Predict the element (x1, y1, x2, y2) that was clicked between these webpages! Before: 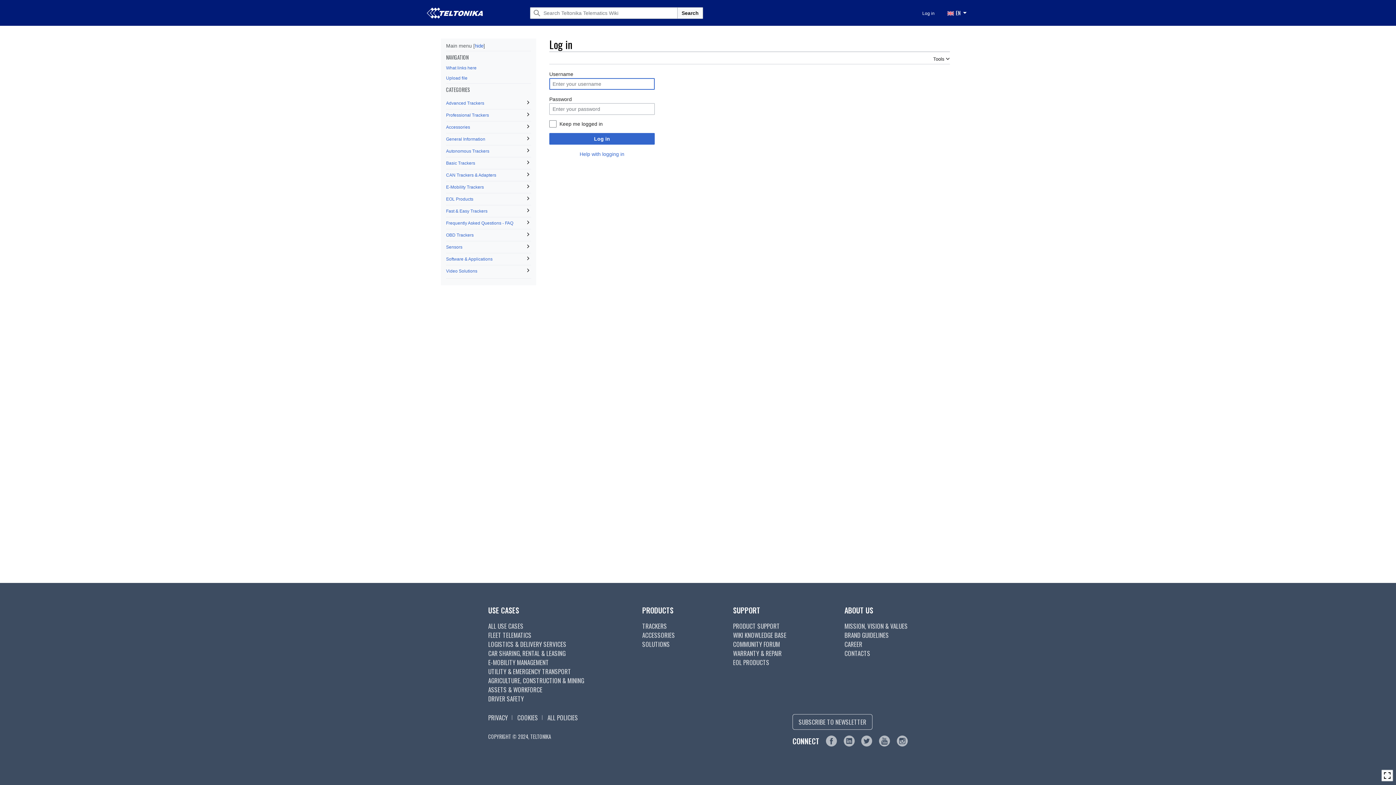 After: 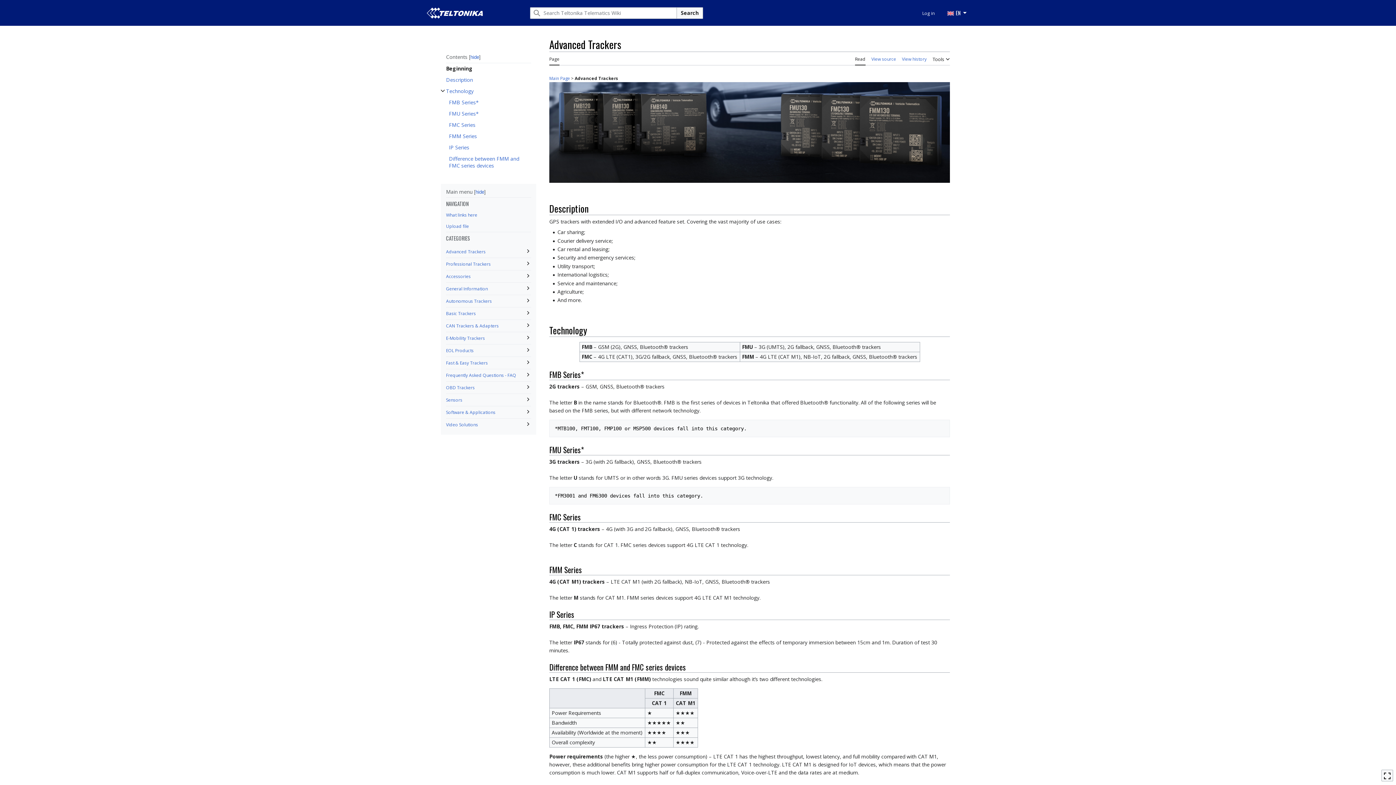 Action: label: Advanced Trackers bbox: (446, 100, 484, 105)